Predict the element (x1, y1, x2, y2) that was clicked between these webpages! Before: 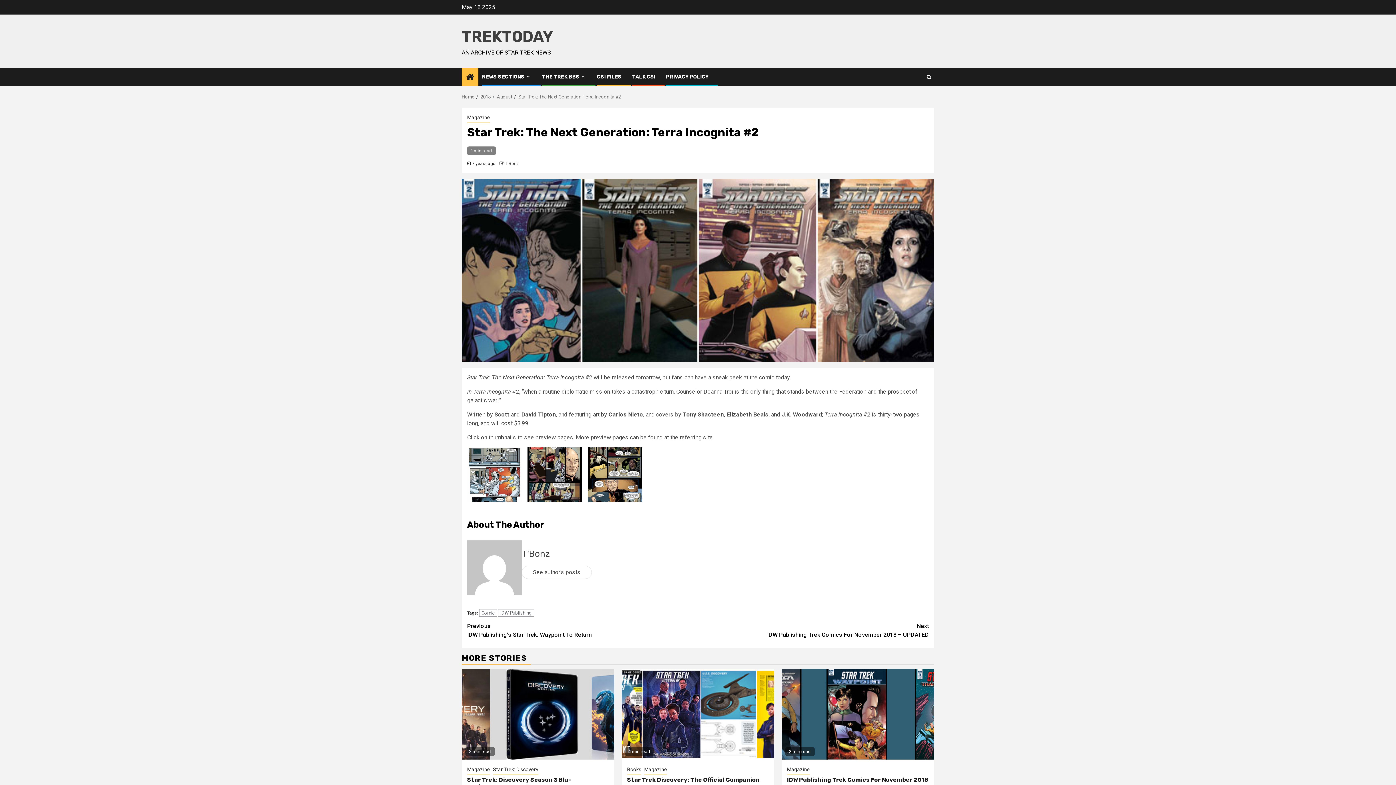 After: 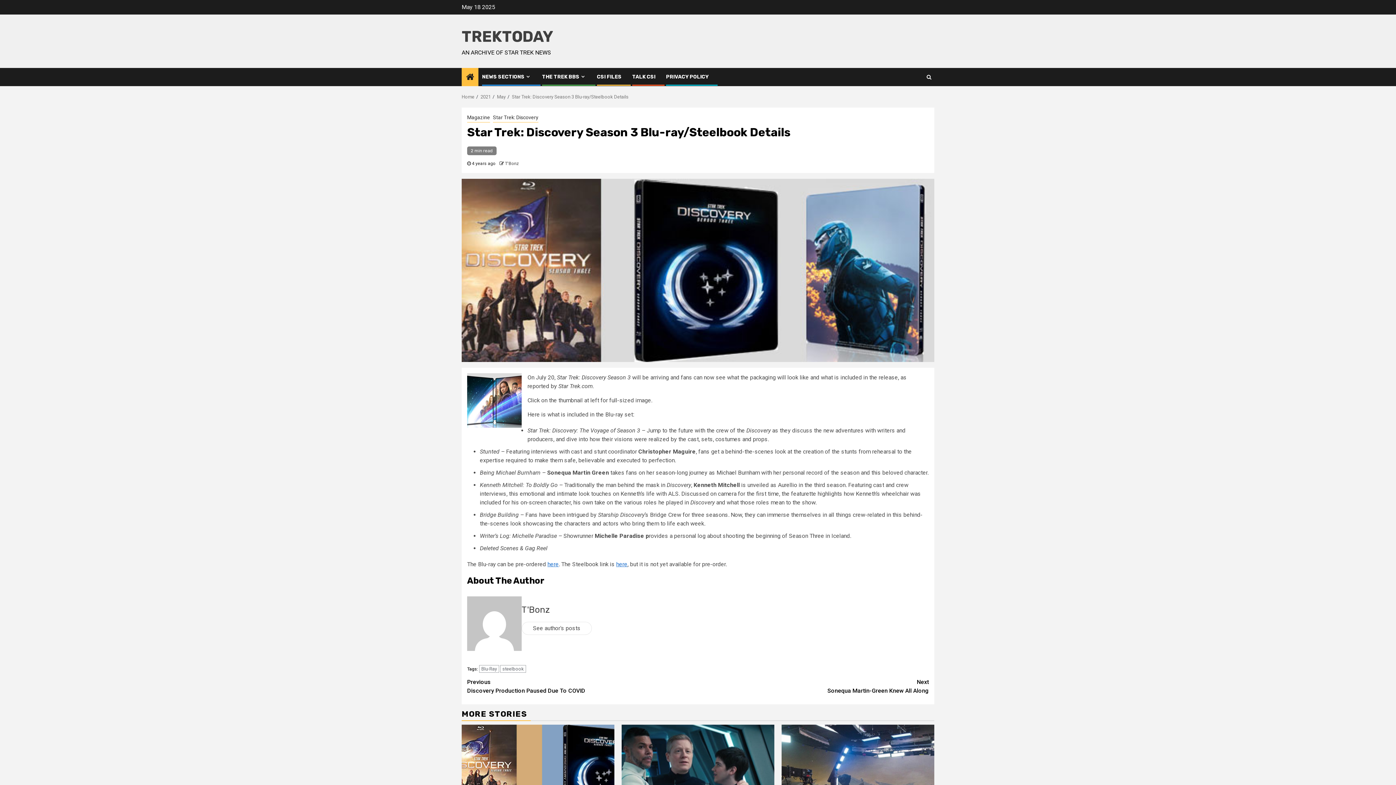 Action: bbox: (461, 669, 614, 760)